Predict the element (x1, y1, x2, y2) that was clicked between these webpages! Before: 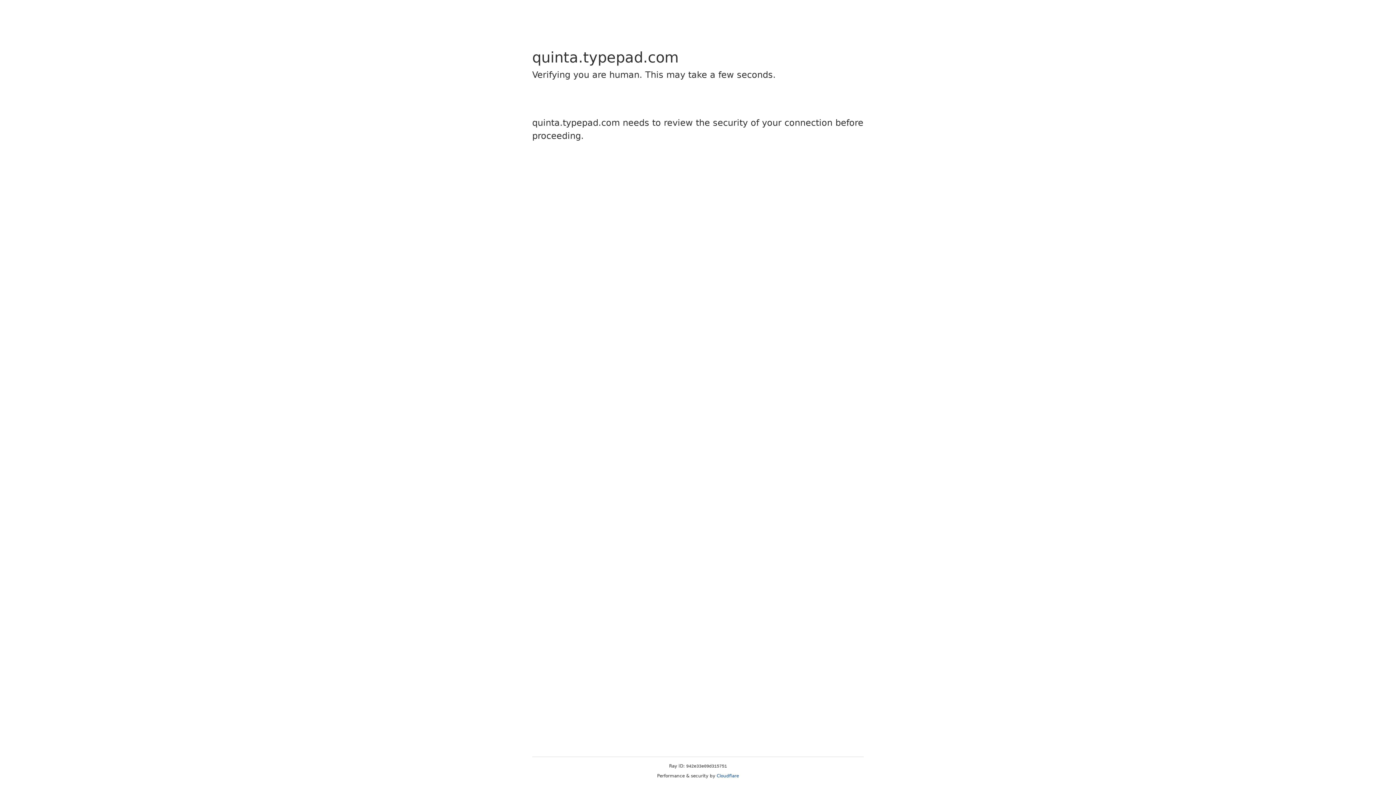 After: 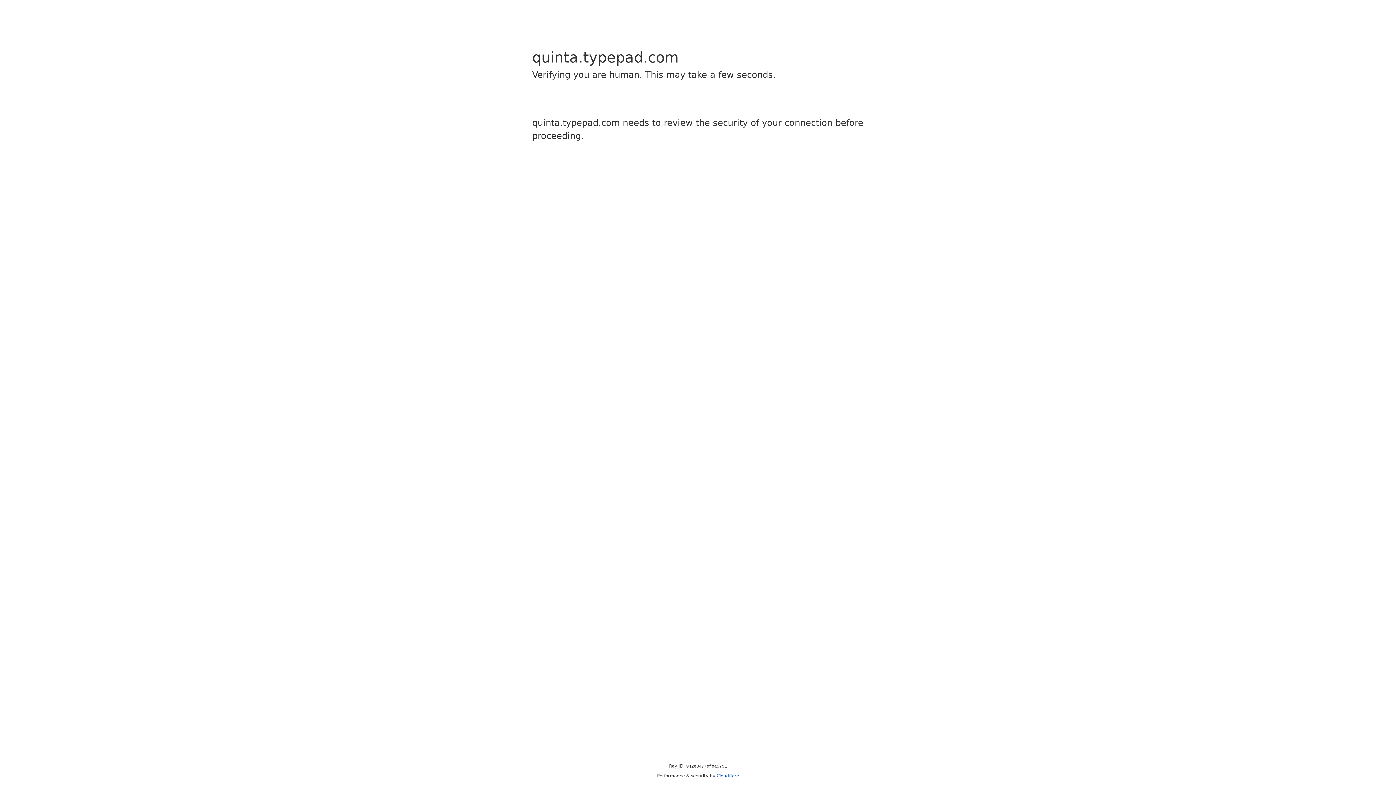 Action: bbox: (716, 773, 739, 778) label: Cloudflare